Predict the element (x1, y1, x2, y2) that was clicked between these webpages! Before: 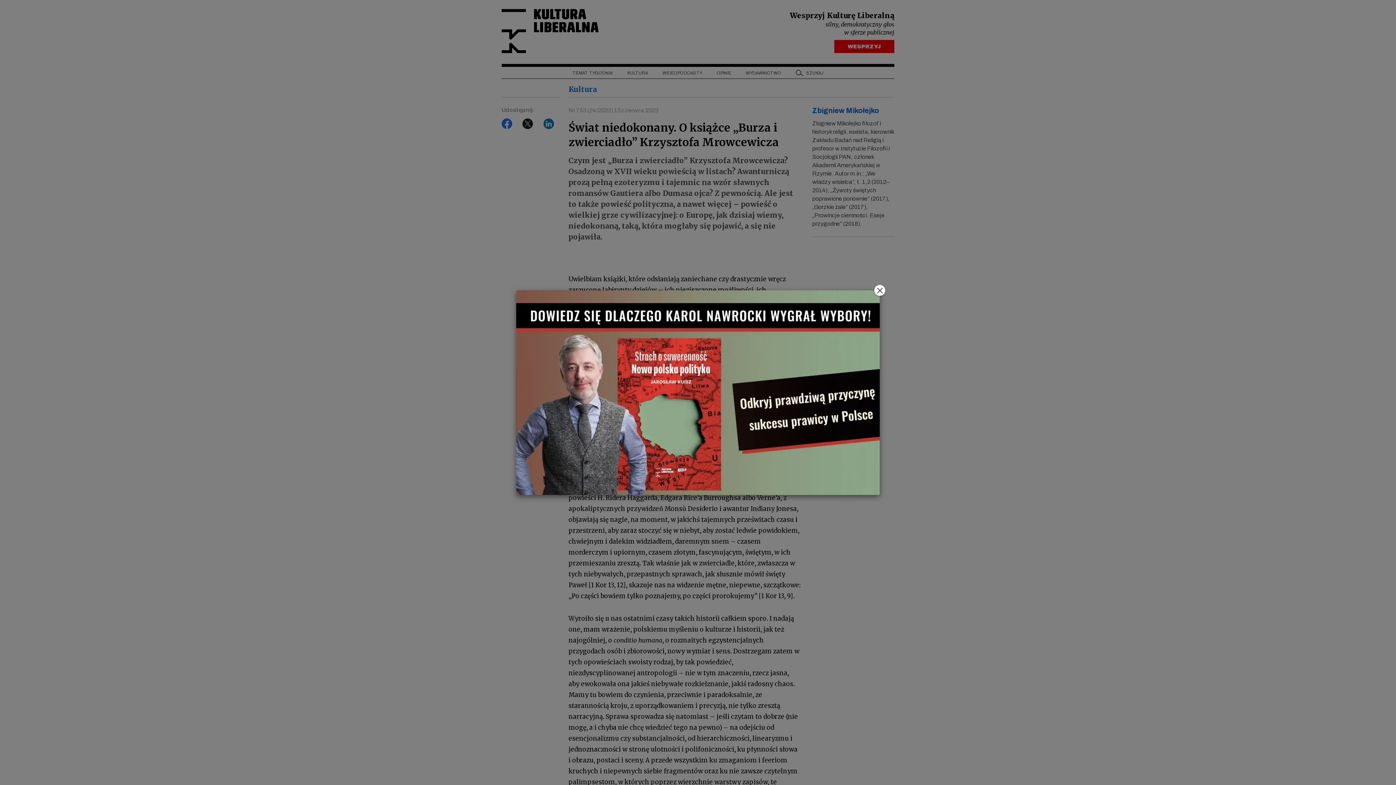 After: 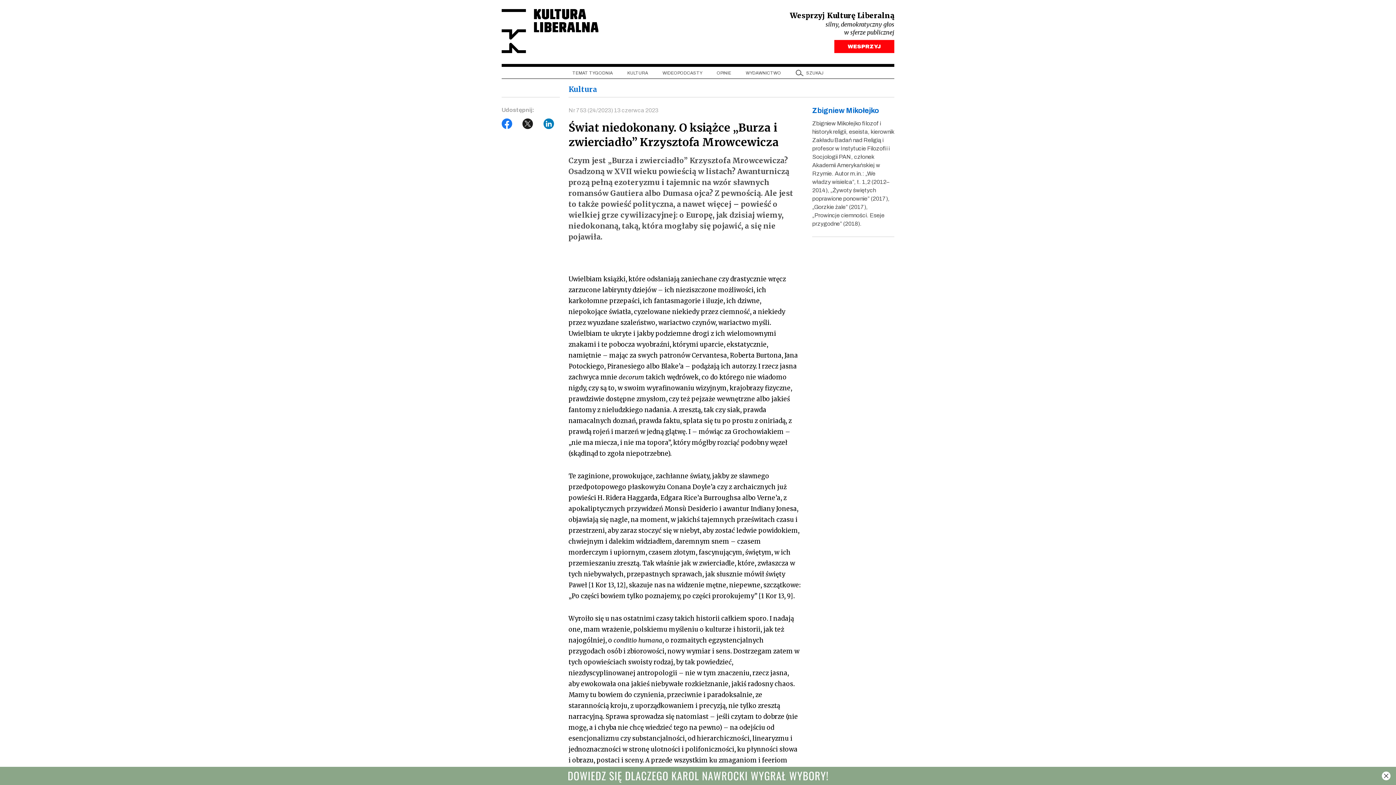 Action: label: Close bbox: (874, 284, 885, 295)